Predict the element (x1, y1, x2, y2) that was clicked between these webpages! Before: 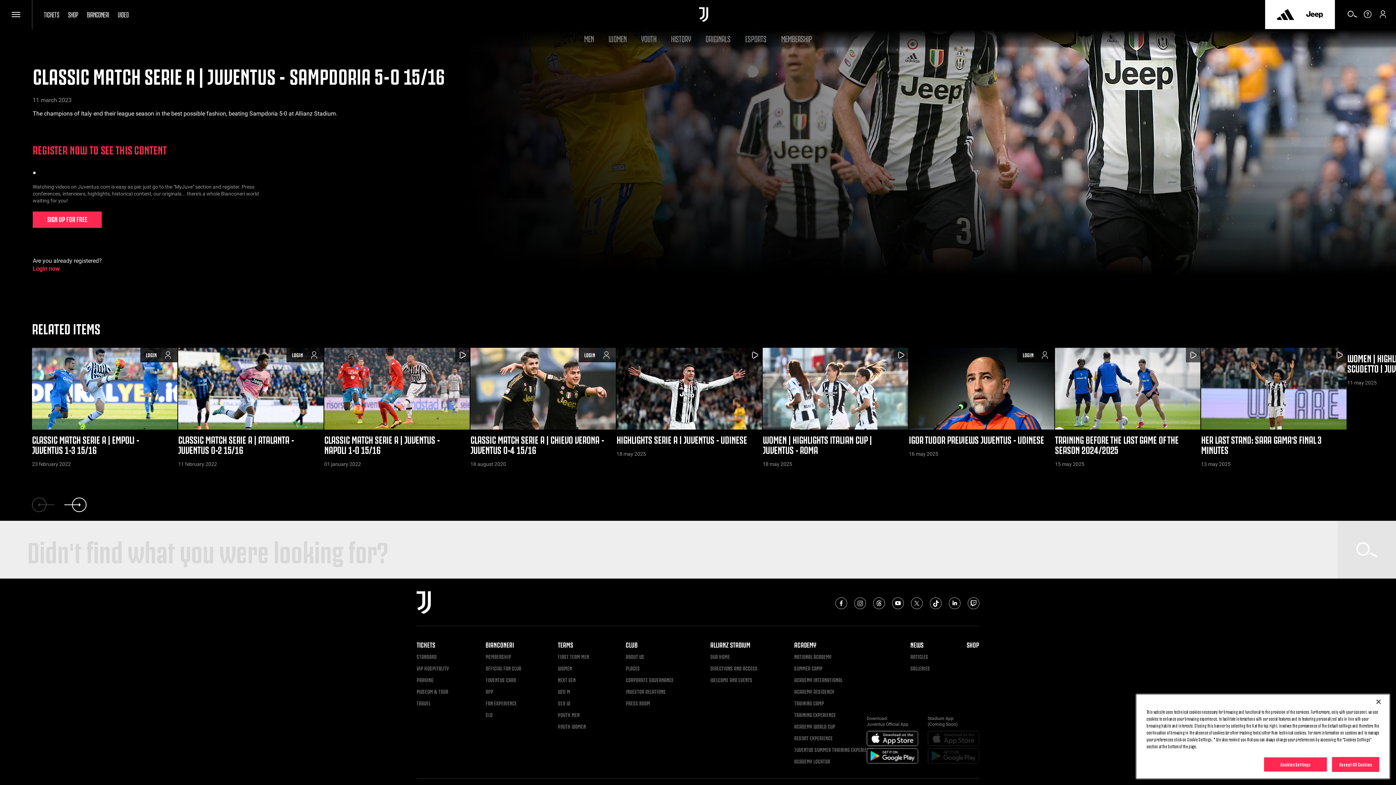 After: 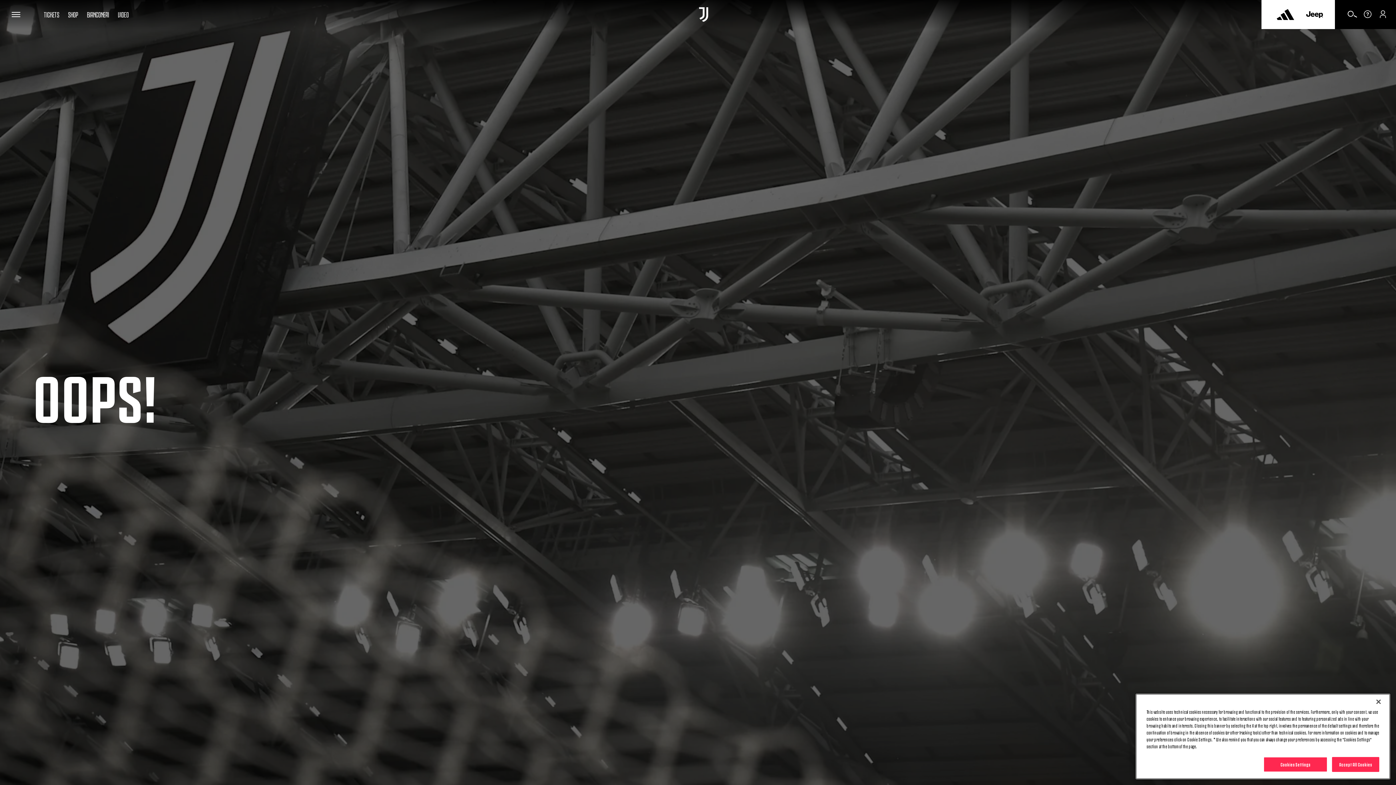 Action: bbox: (416, 700, 449, 706) label: Travel